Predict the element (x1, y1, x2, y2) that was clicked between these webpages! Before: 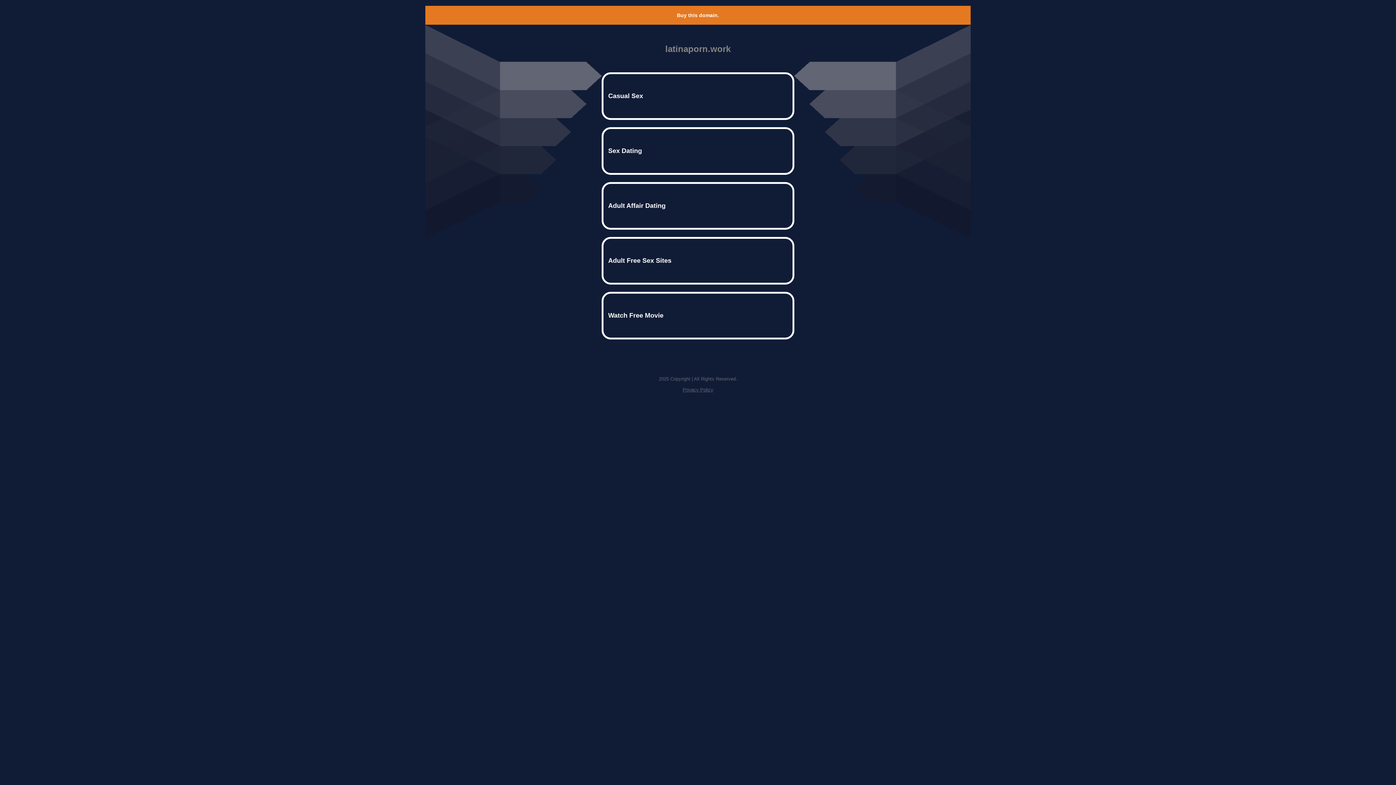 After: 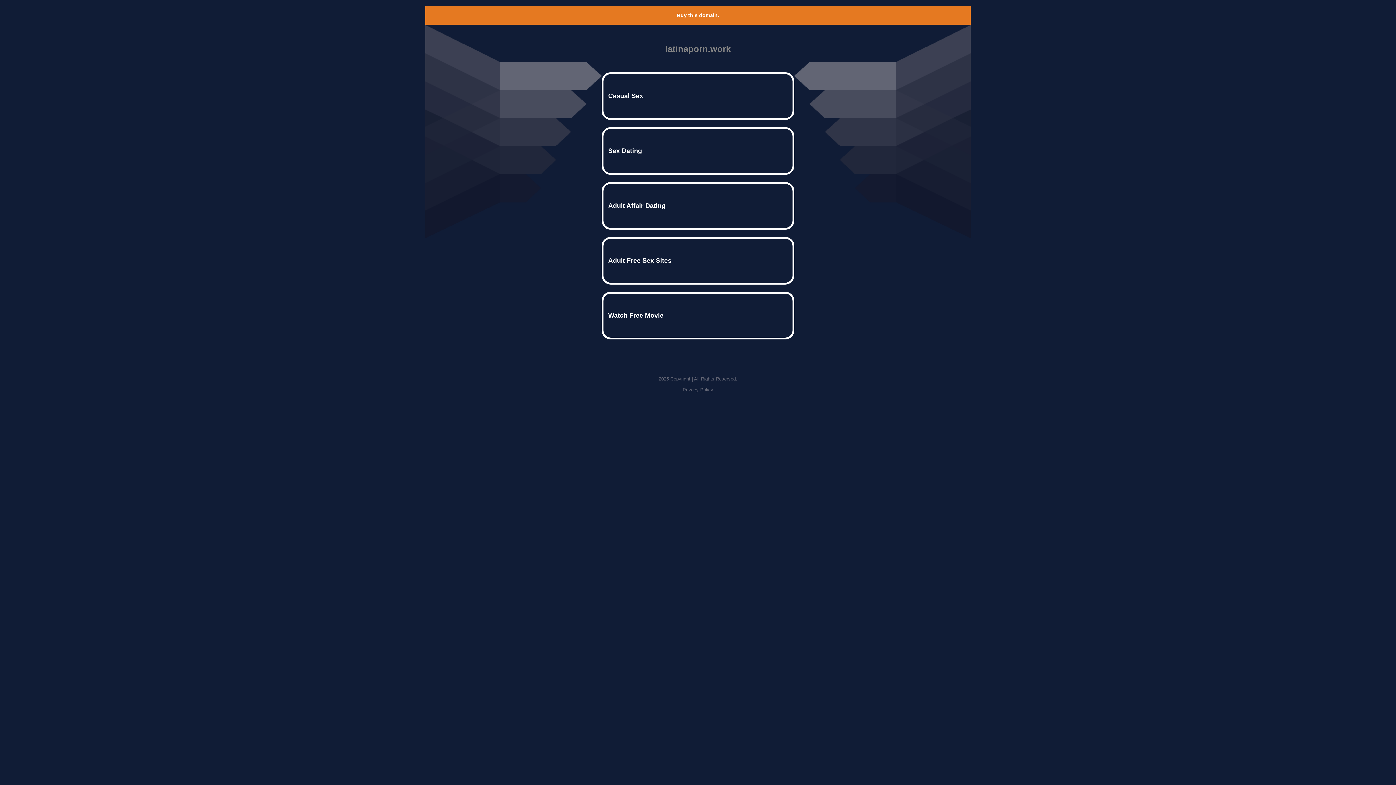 Action: label: Buy this domain. bbox: (677, 12, 719, 18)